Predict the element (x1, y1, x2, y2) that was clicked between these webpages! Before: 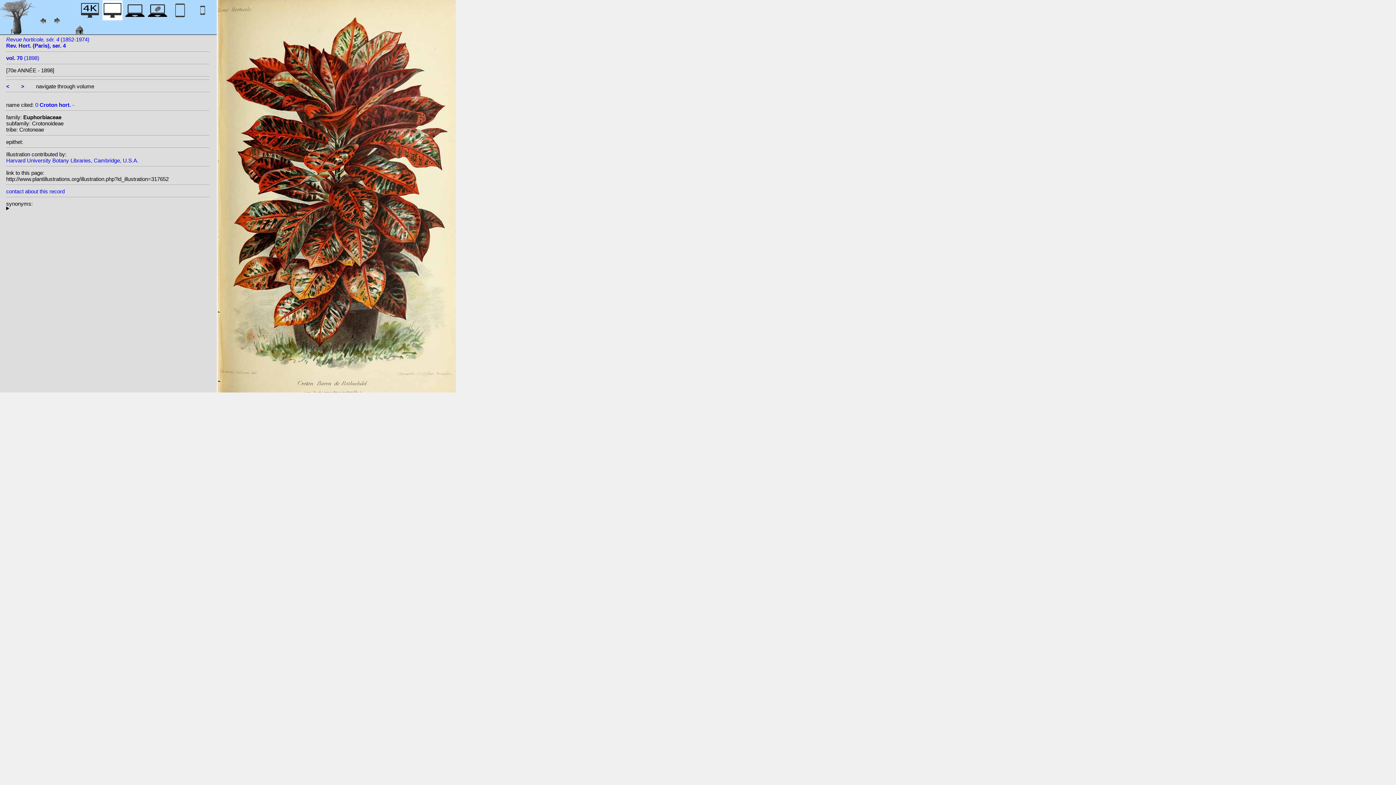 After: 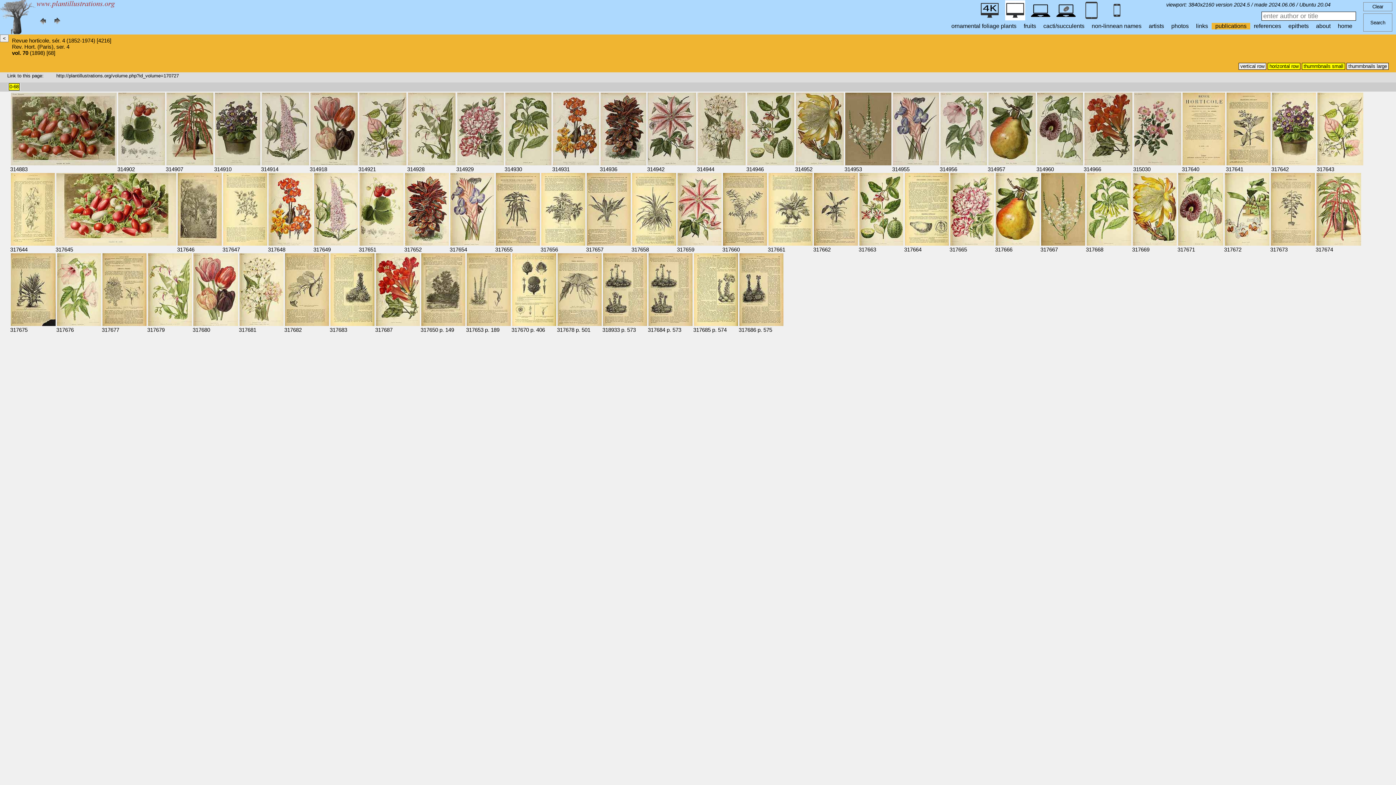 Action: label: vol. 70 (1898) bbox: (6, 54, 39, 61)